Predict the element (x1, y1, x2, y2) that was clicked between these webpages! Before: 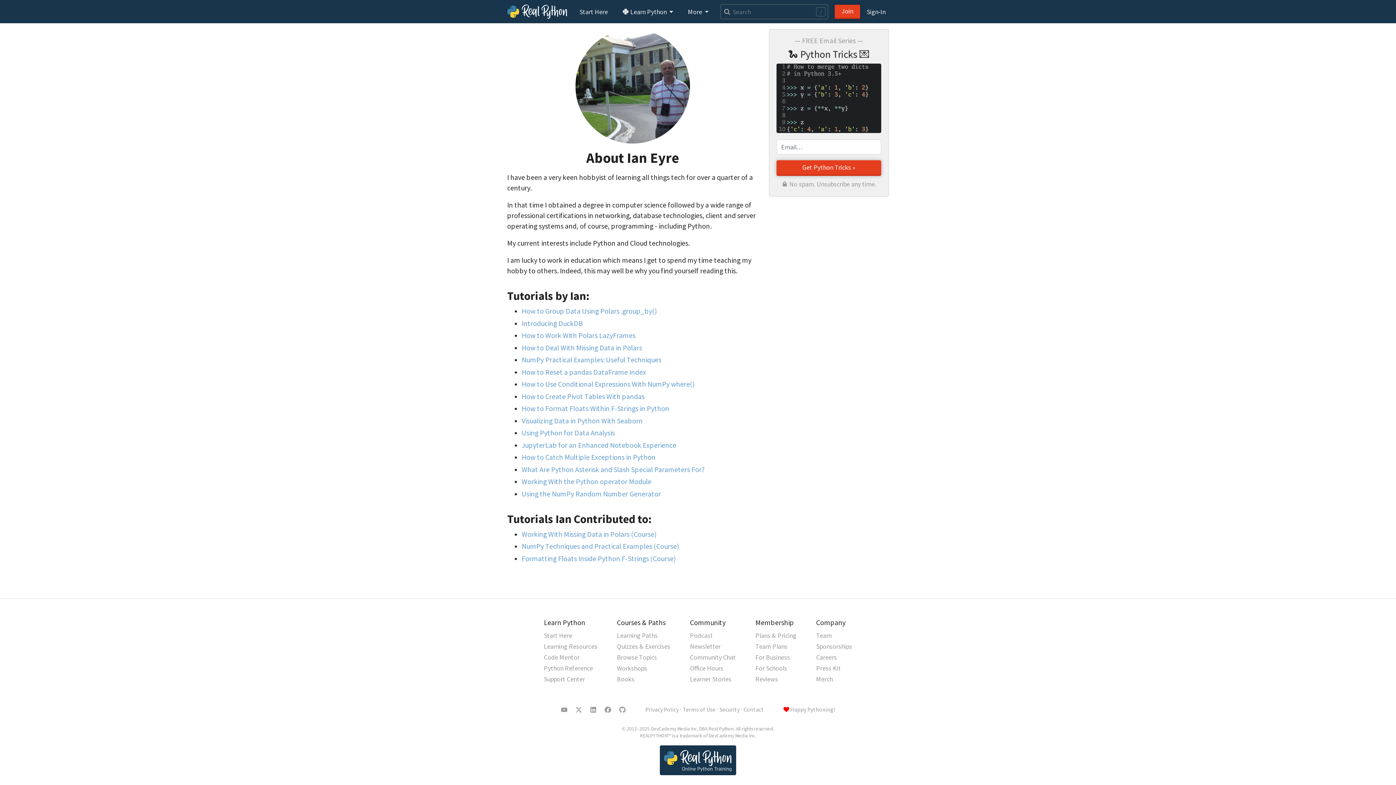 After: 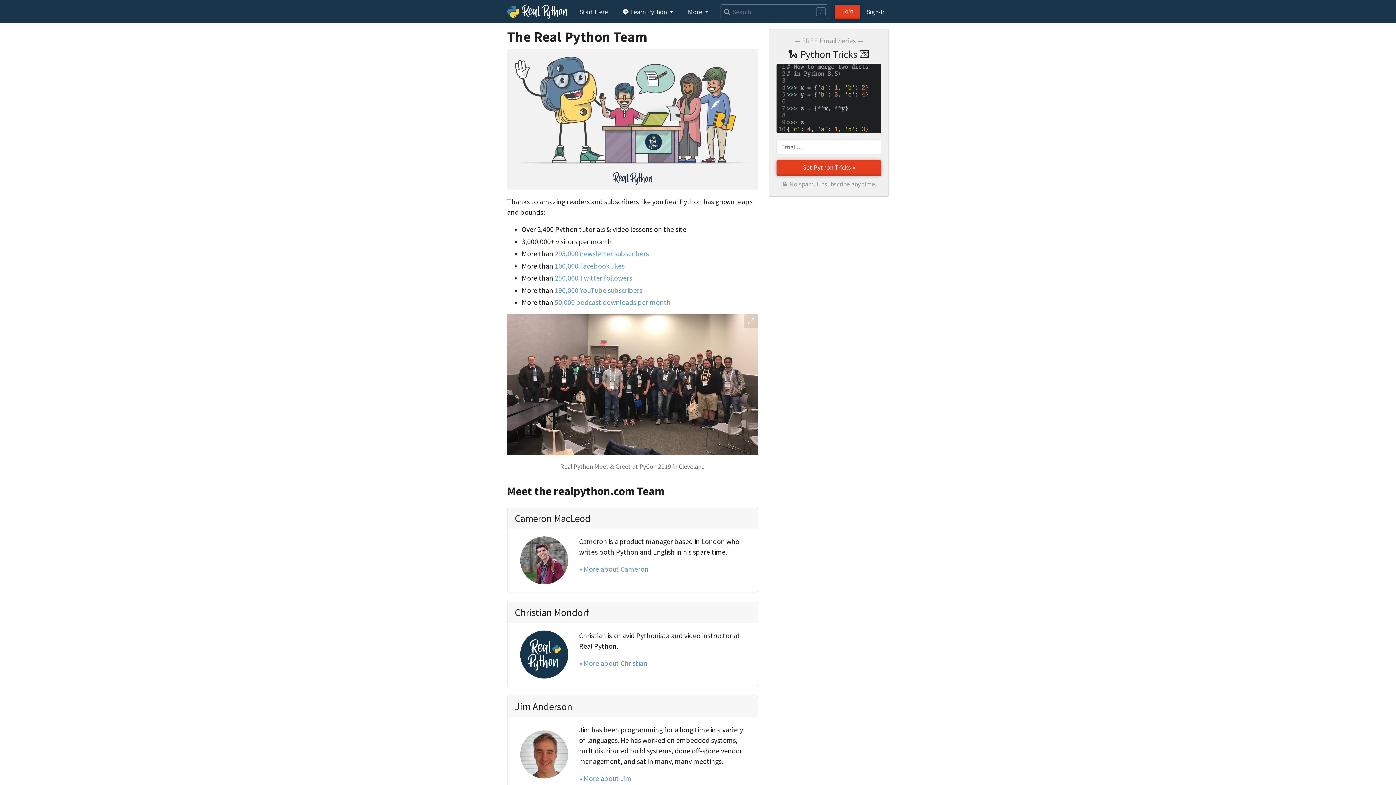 Action: bbox: (816, 631, 832, 639) label: Team